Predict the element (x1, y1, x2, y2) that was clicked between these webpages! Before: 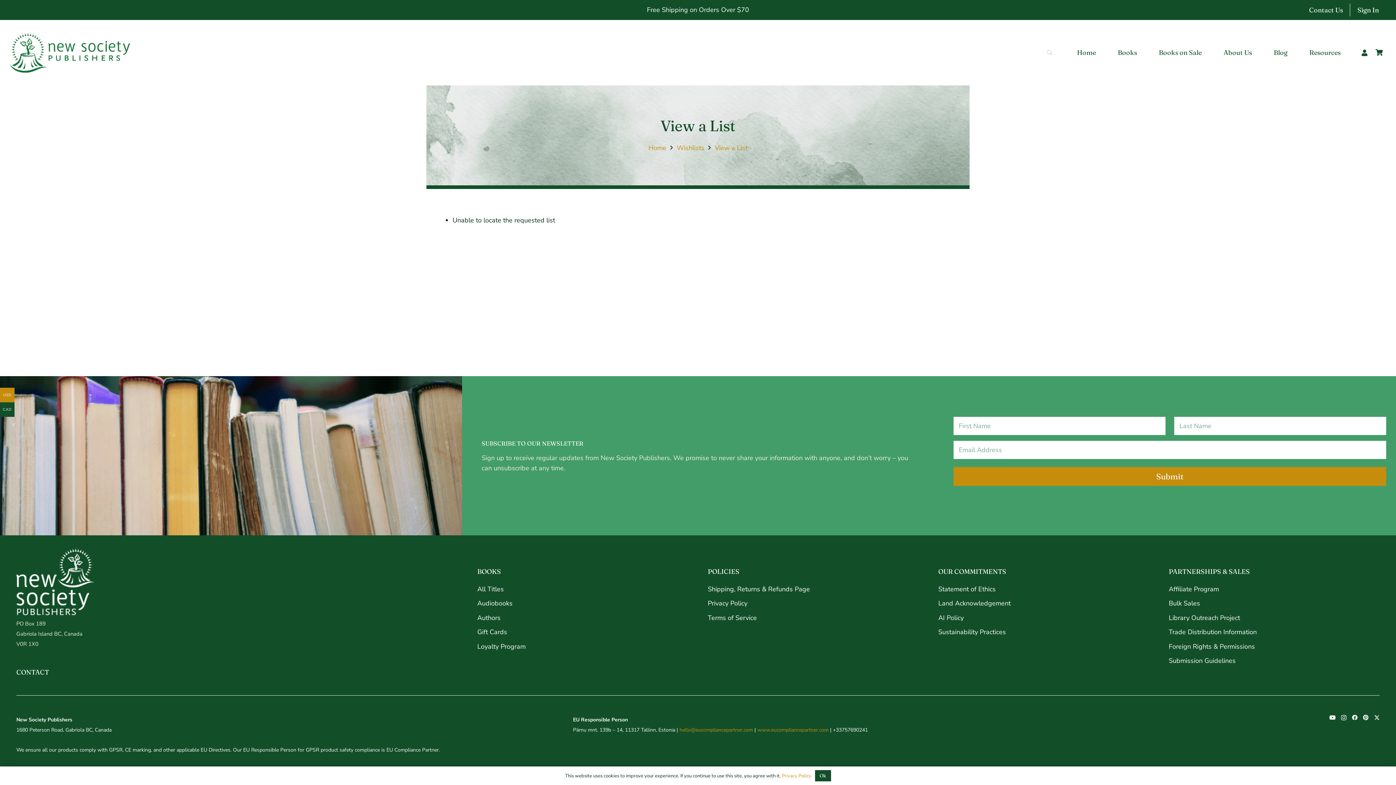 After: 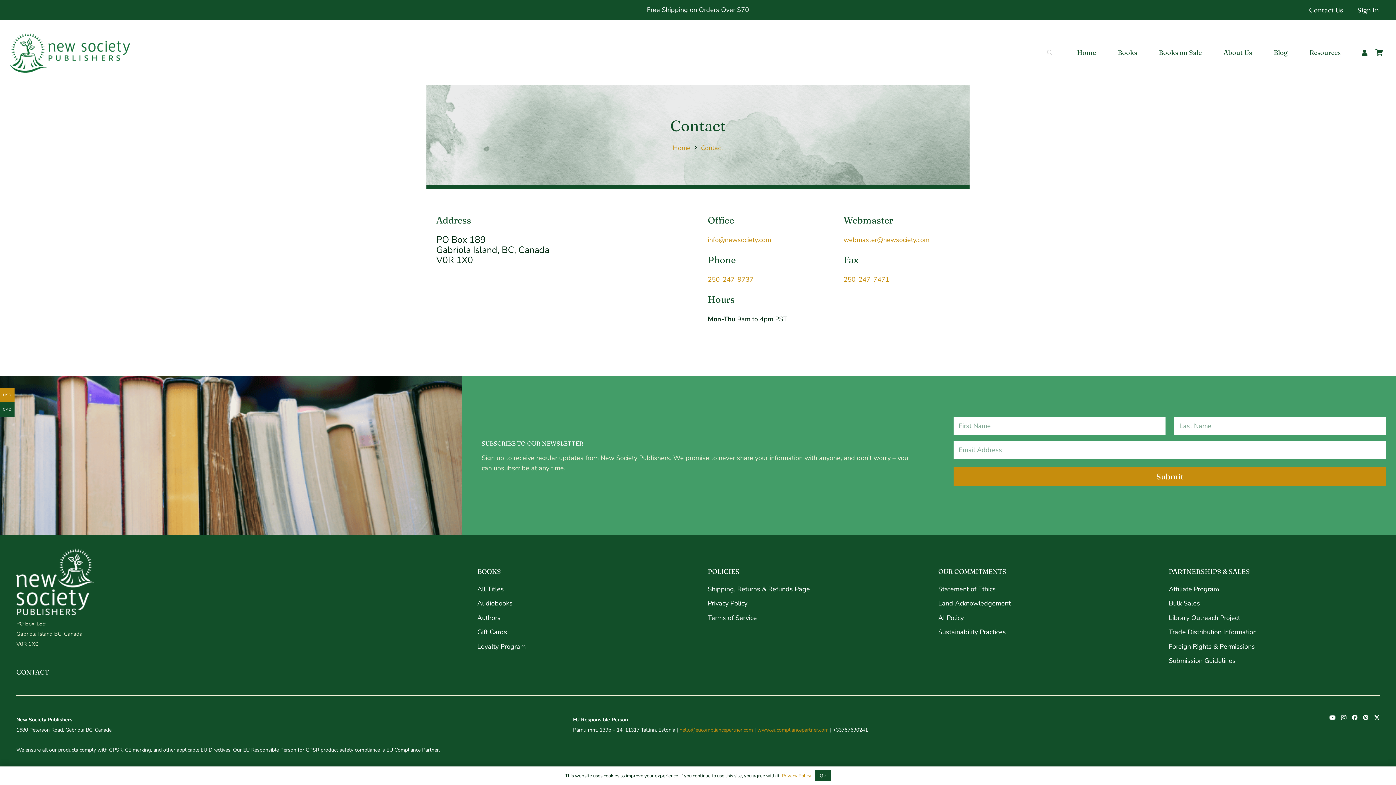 Action: label: CONTACT bbox: (16, 668, 49, 676)